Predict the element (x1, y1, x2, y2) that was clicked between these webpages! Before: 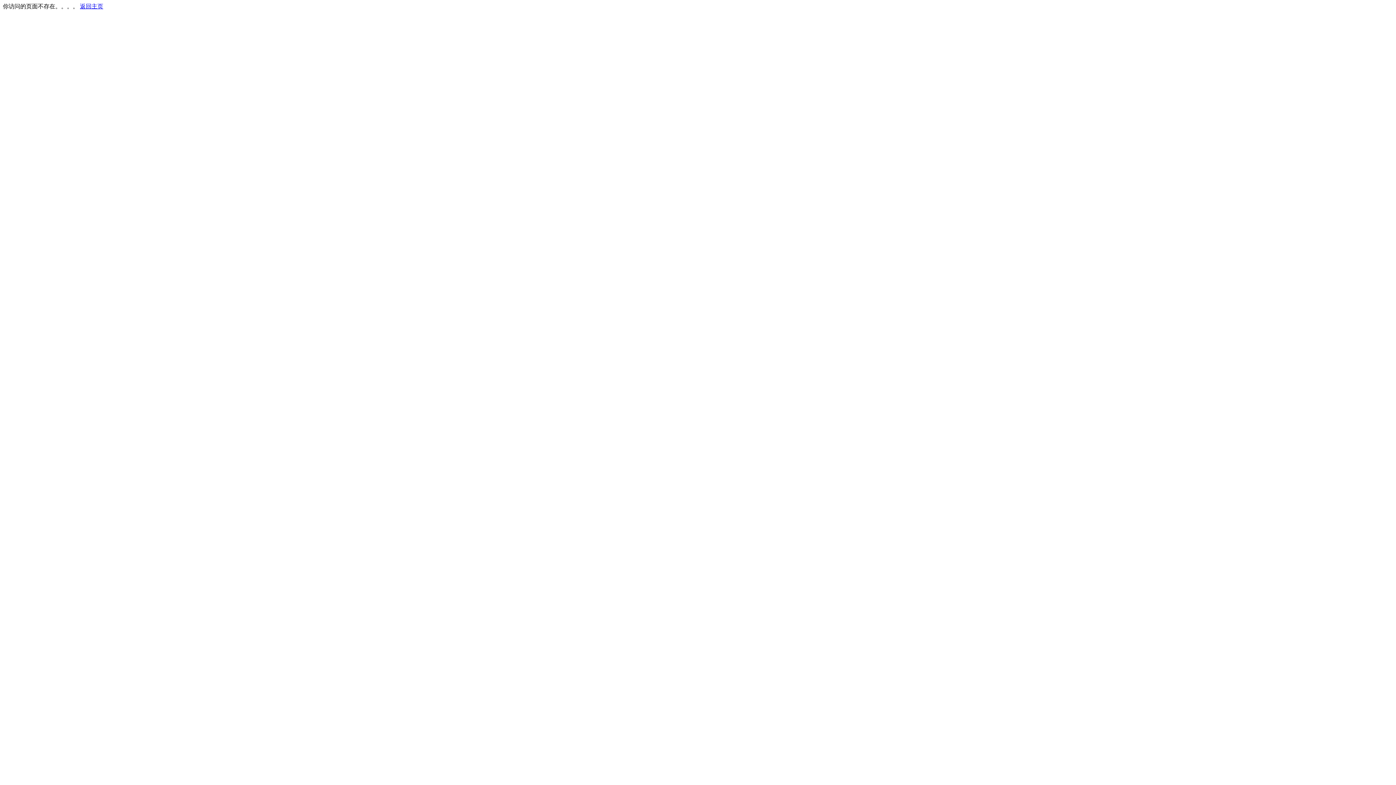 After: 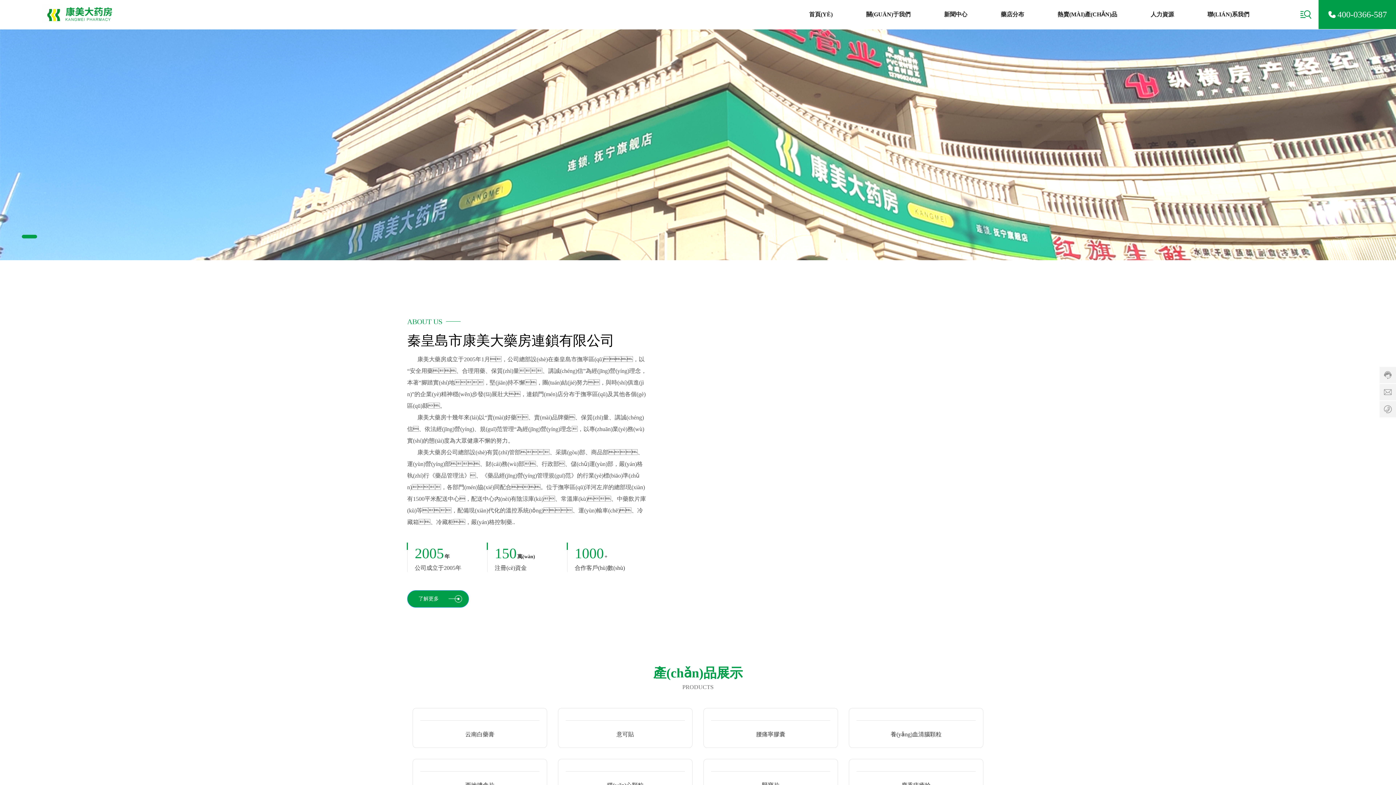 Action: bbox: (80, 3, 103, 9) label: 返回主页